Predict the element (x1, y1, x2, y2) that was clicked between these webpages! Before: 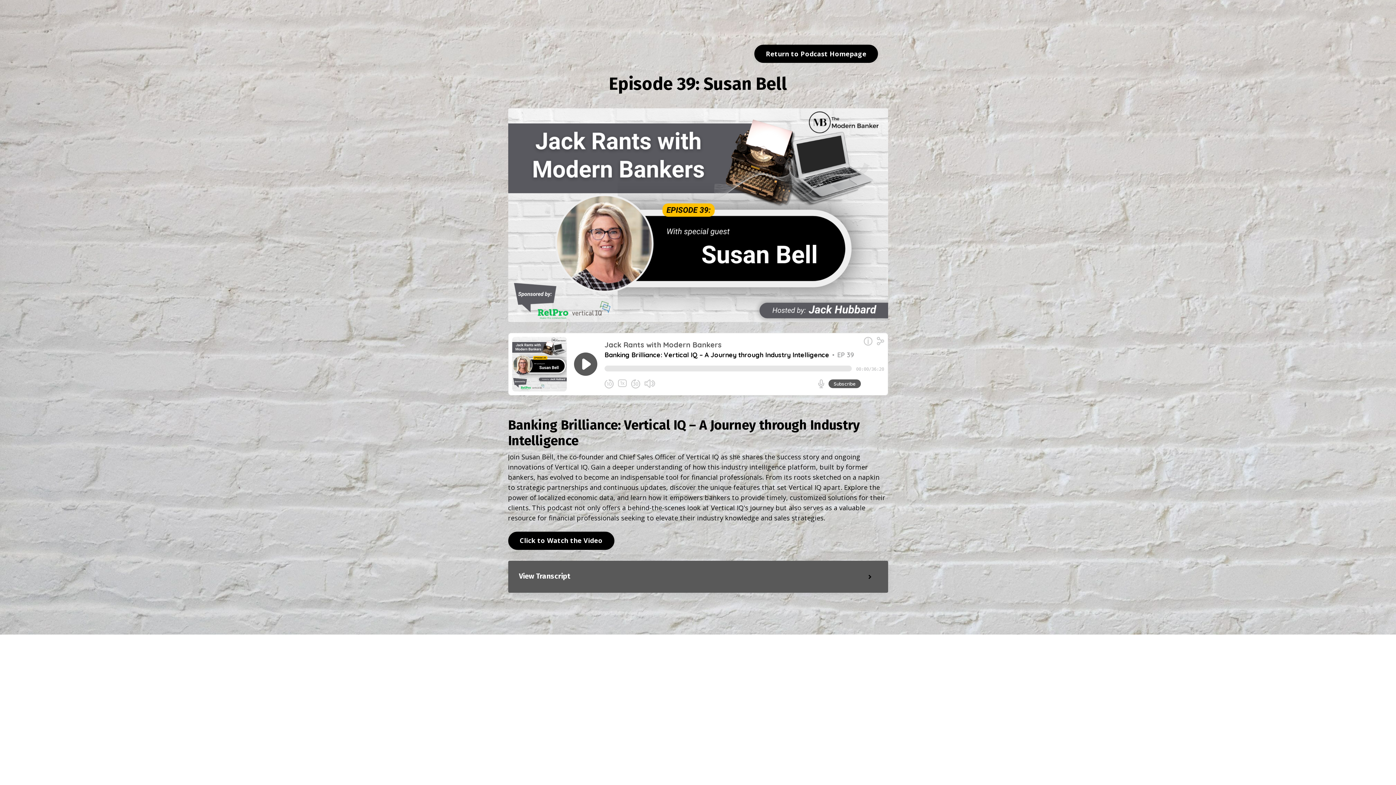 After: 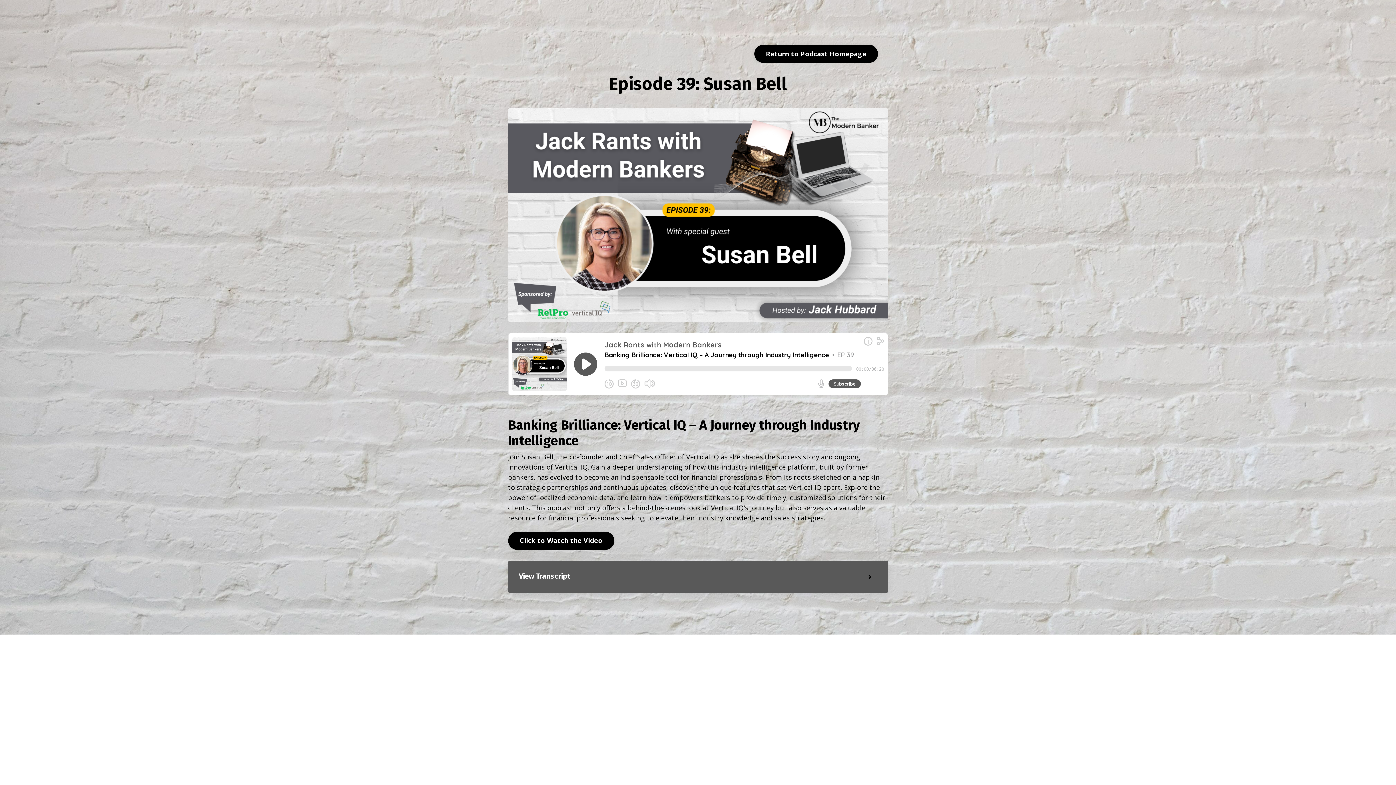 Action: label: Click to Watch the Video bbox: (508, 531, 614, 550)